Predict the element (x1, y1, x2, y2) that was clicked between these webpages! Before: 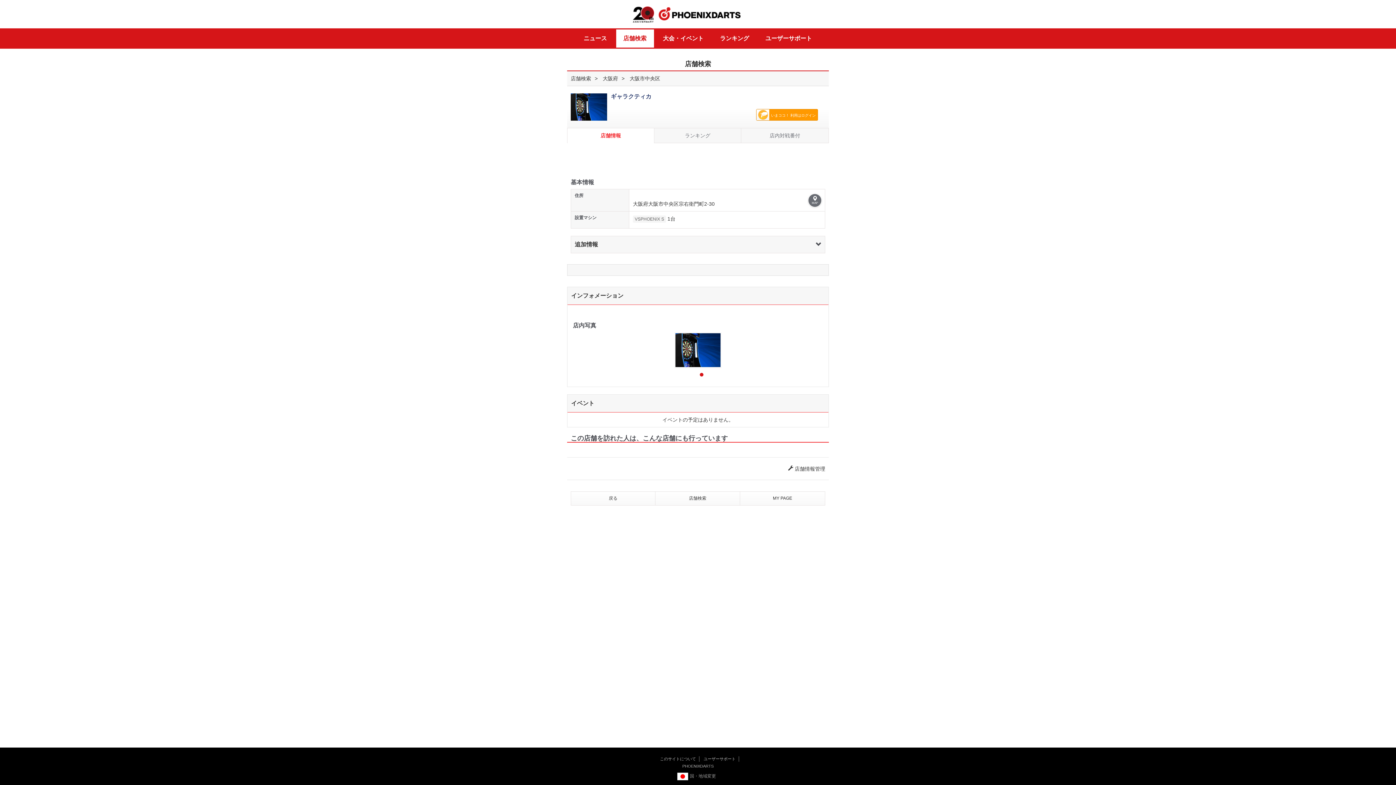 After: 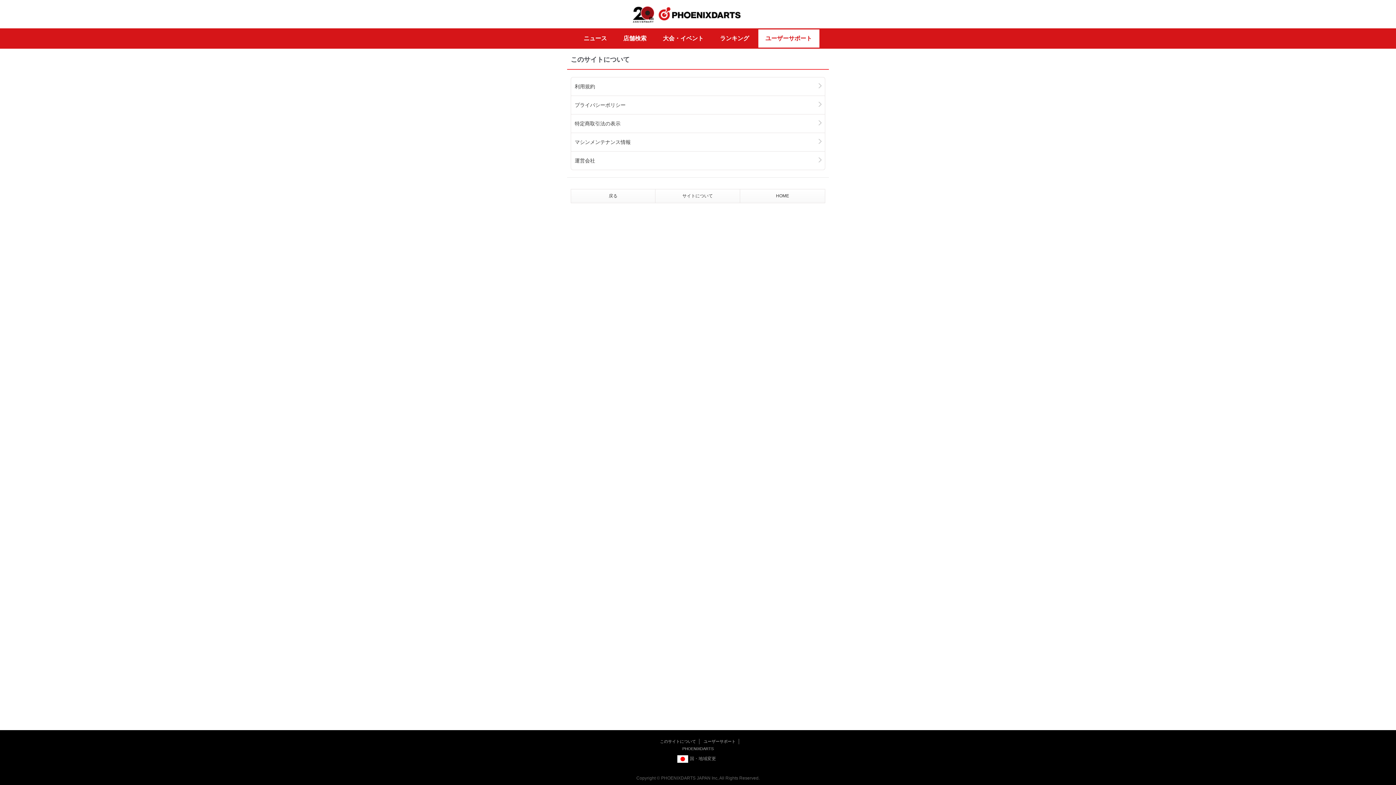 Action: label: このサイトについて bbox: (660, 757, 696, 761)